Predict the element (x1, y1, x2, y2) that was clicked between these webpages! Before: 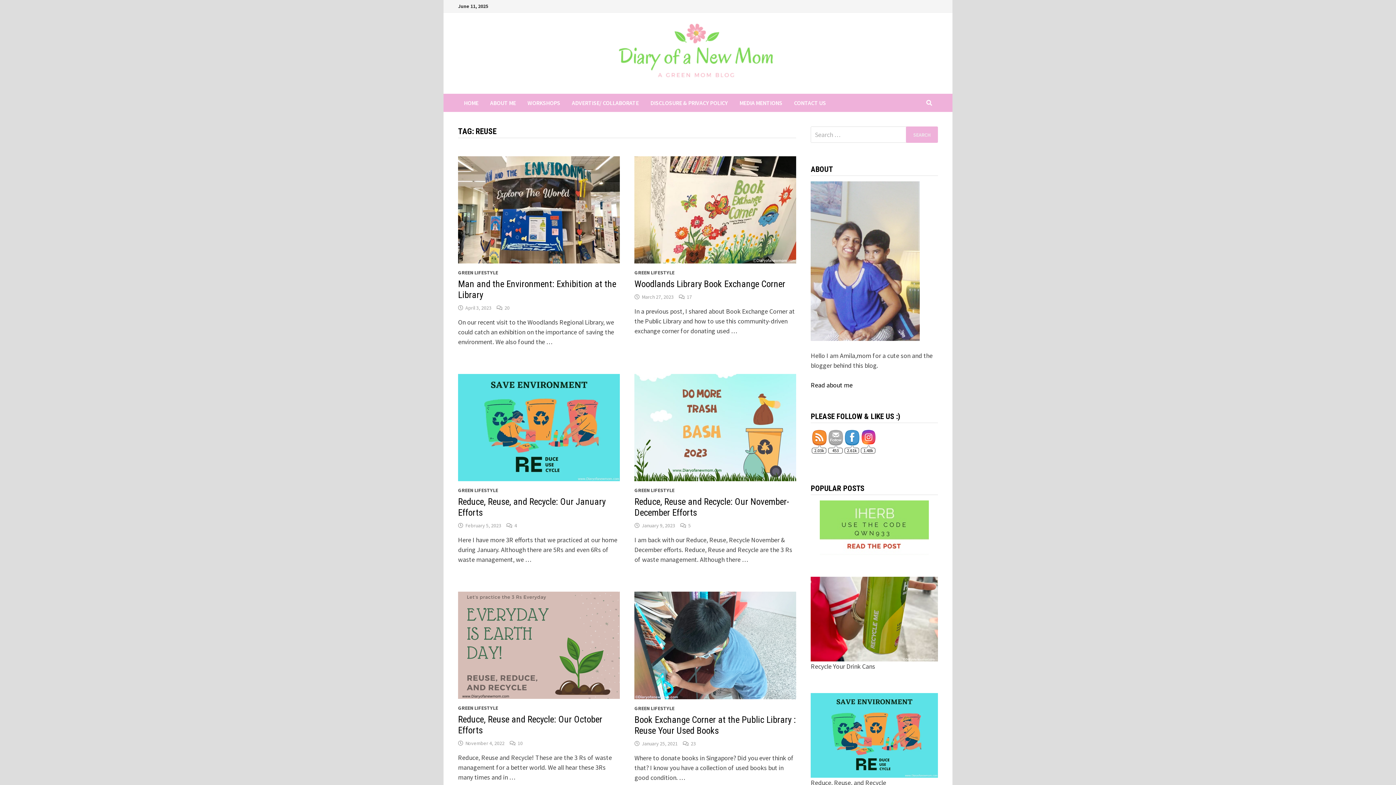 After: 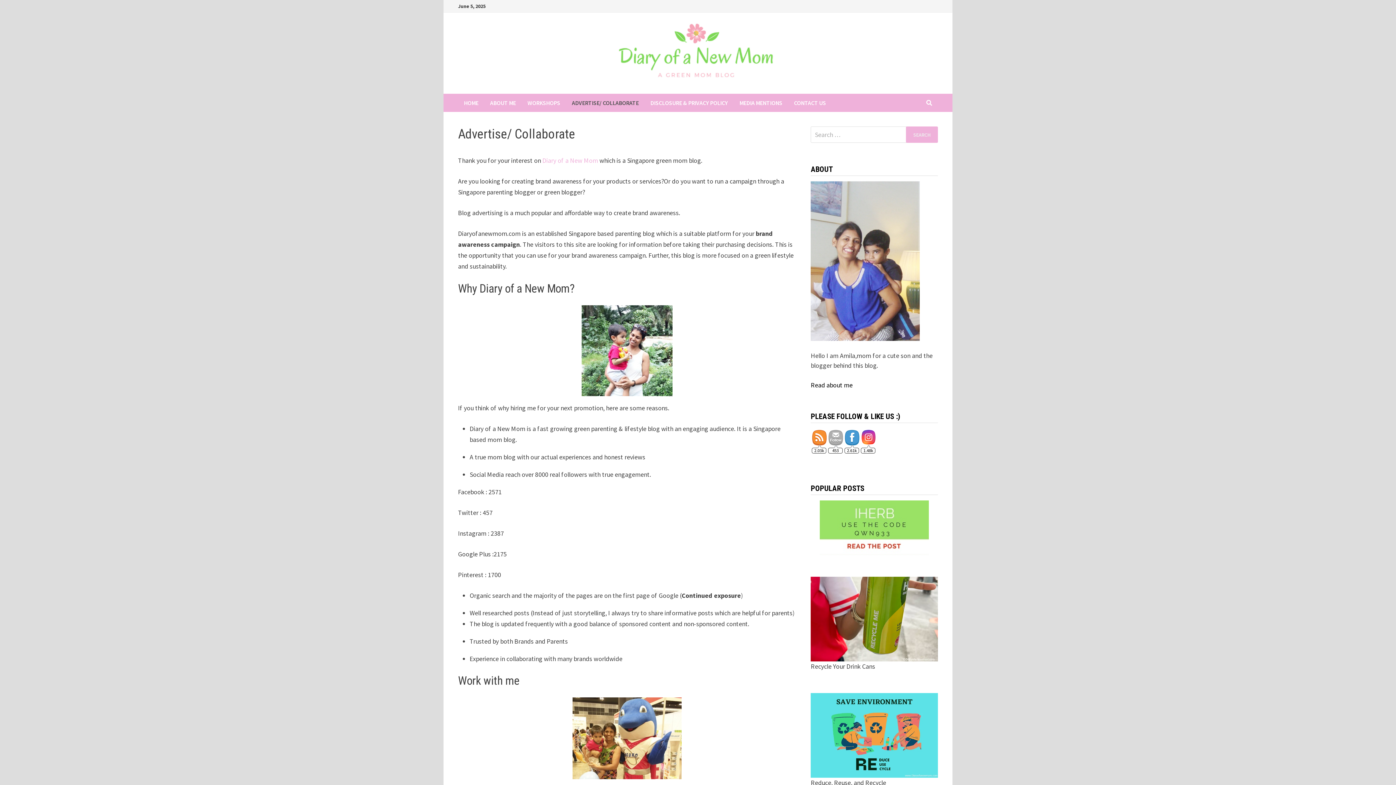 Action: label: ADVERTISE/ COLLABORATE bbox: (566, 93, 644, 112)